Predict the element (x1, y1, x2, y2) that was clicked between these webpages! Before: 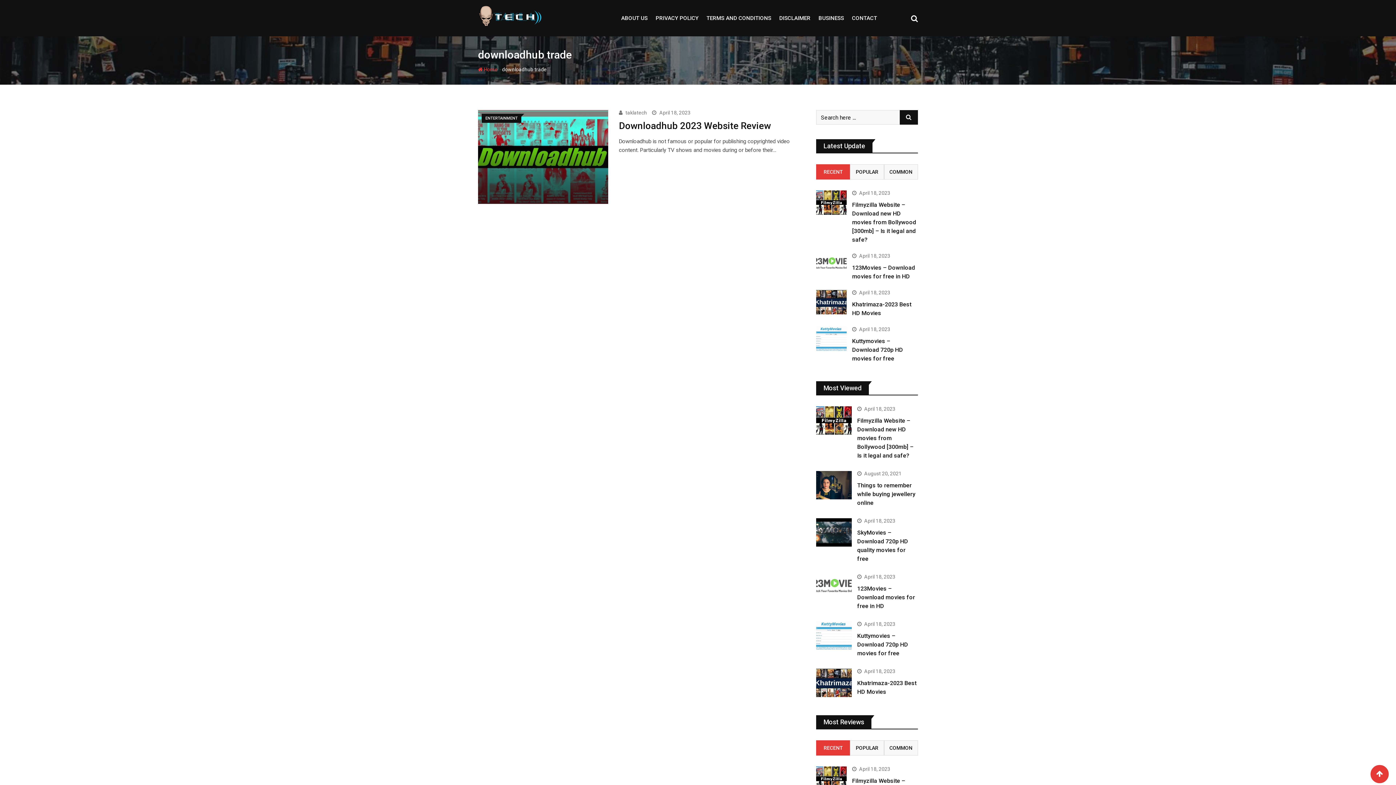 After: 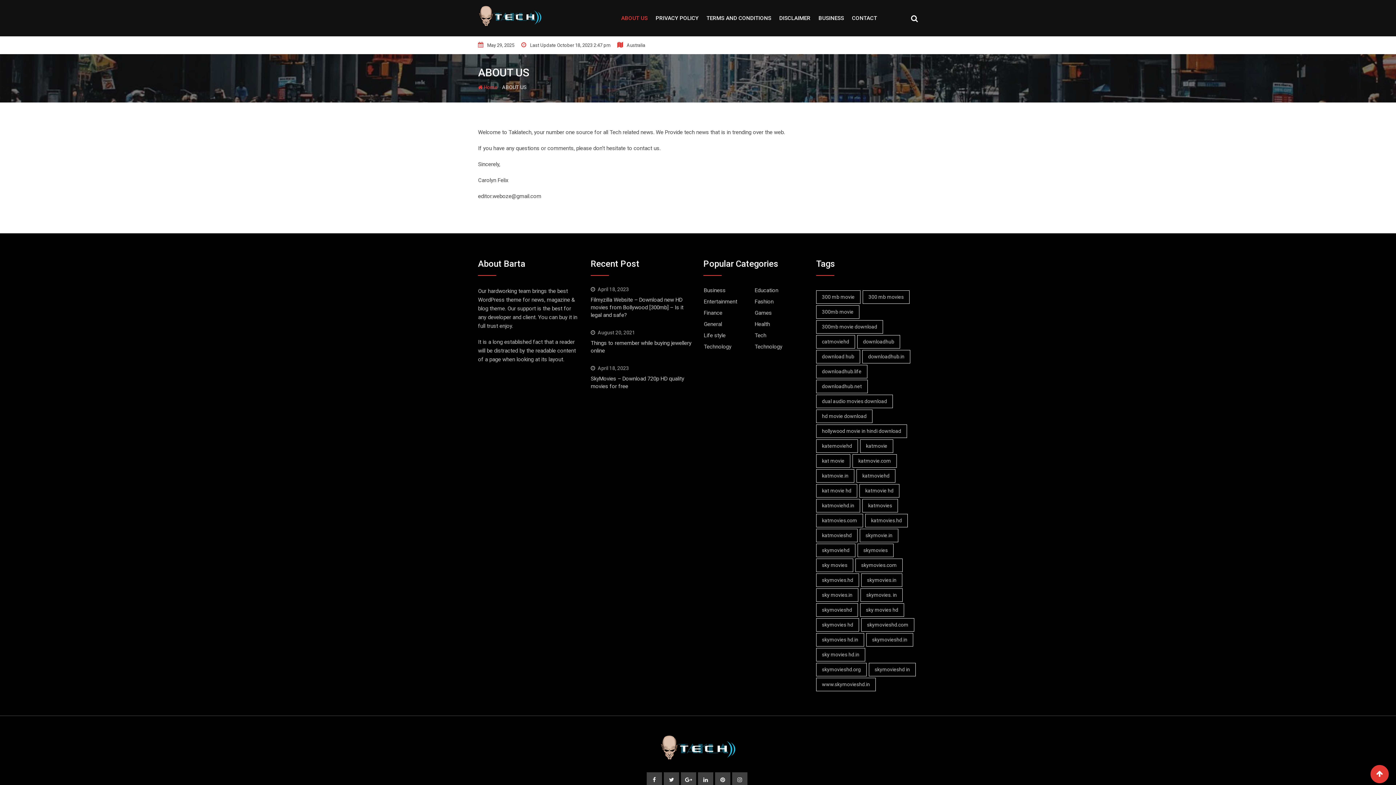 Action: bbox: (618, 0, 651, 36) label: ABOUT US